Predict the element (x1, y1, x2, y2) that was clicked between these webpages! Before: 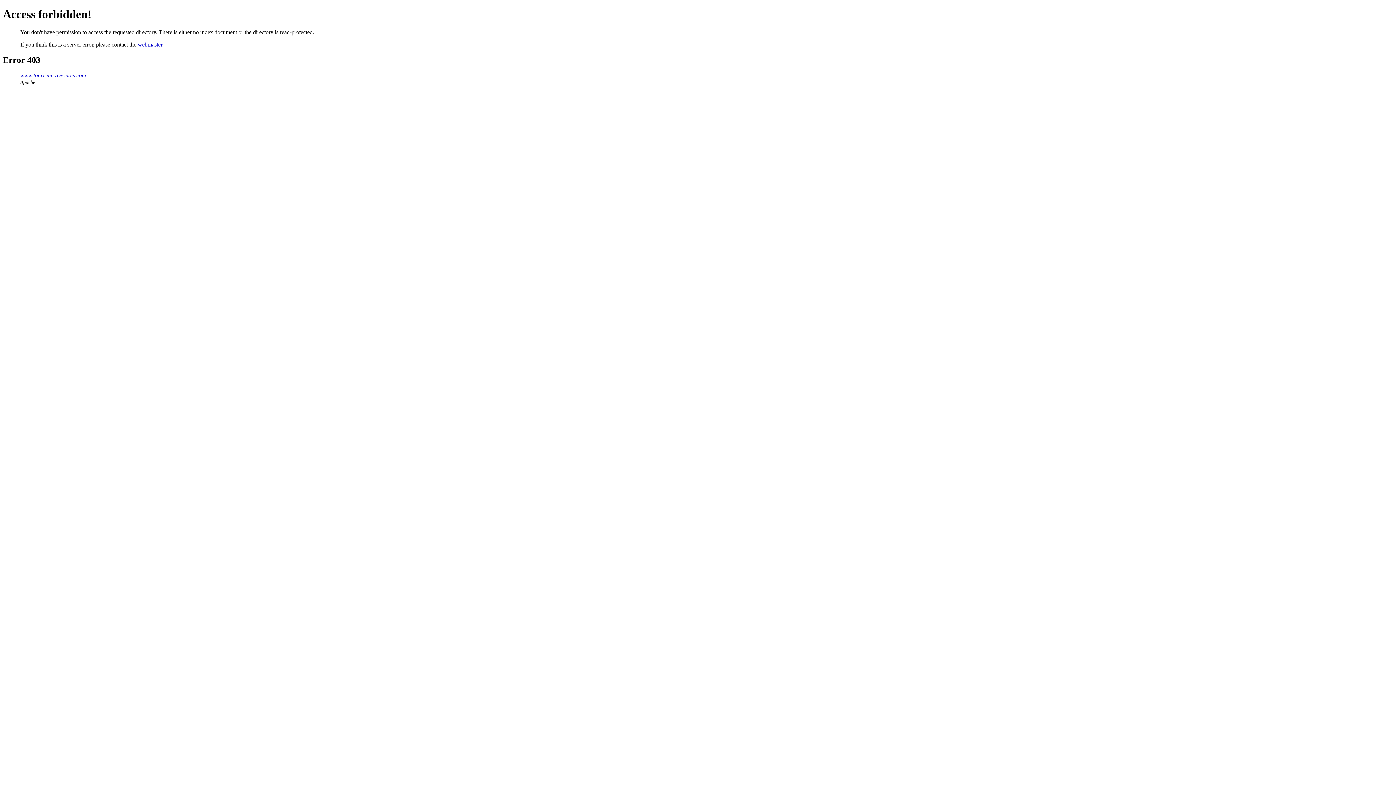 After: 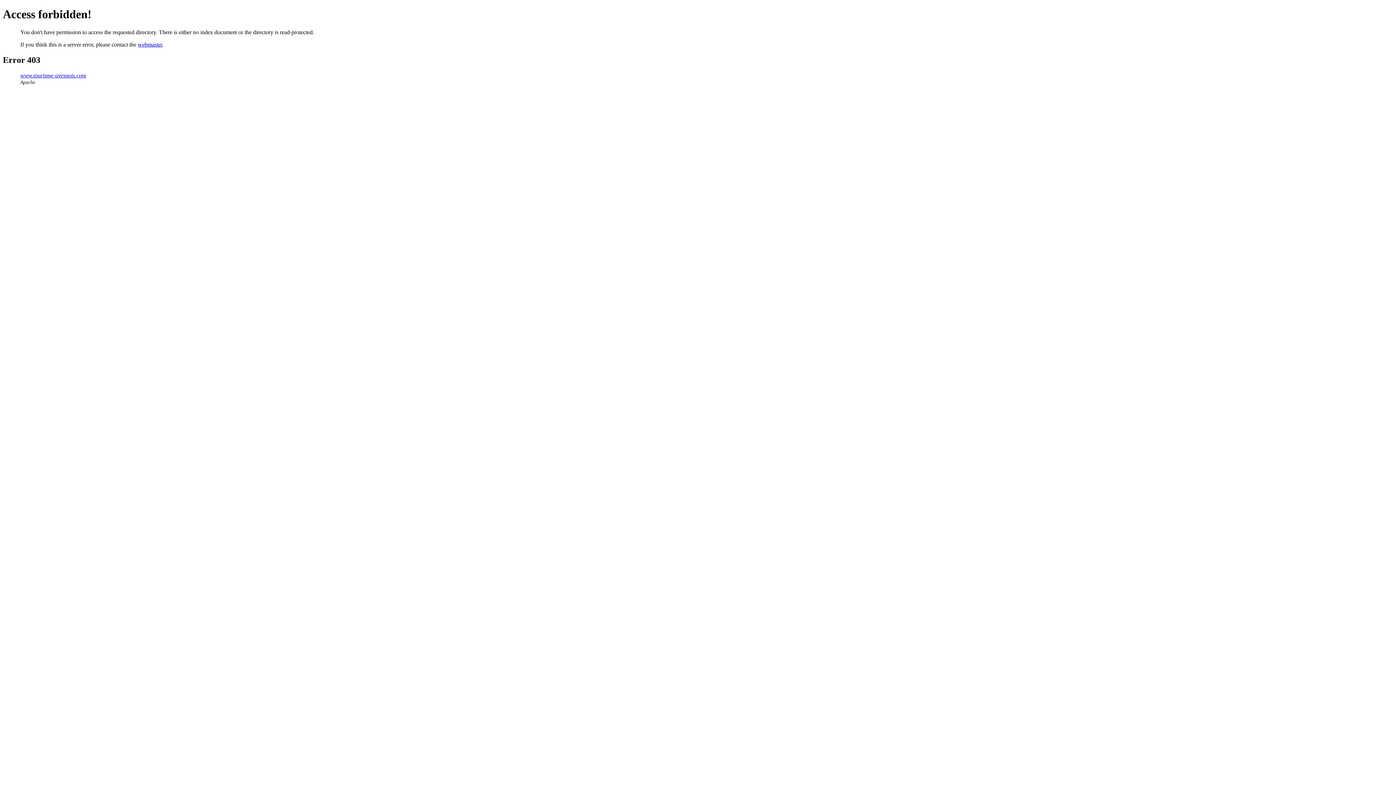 Action: bbox: (137, 41, 162, 47) label: webmaster